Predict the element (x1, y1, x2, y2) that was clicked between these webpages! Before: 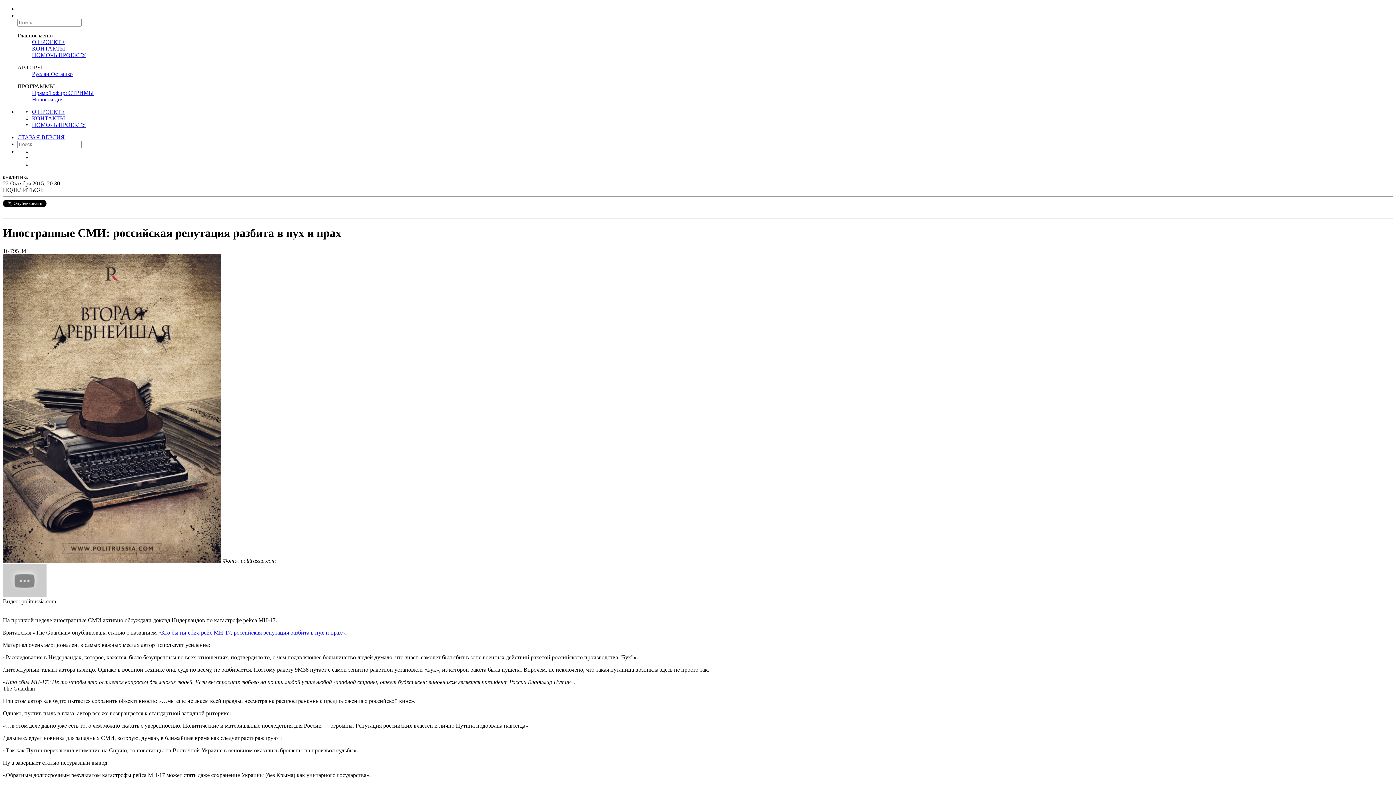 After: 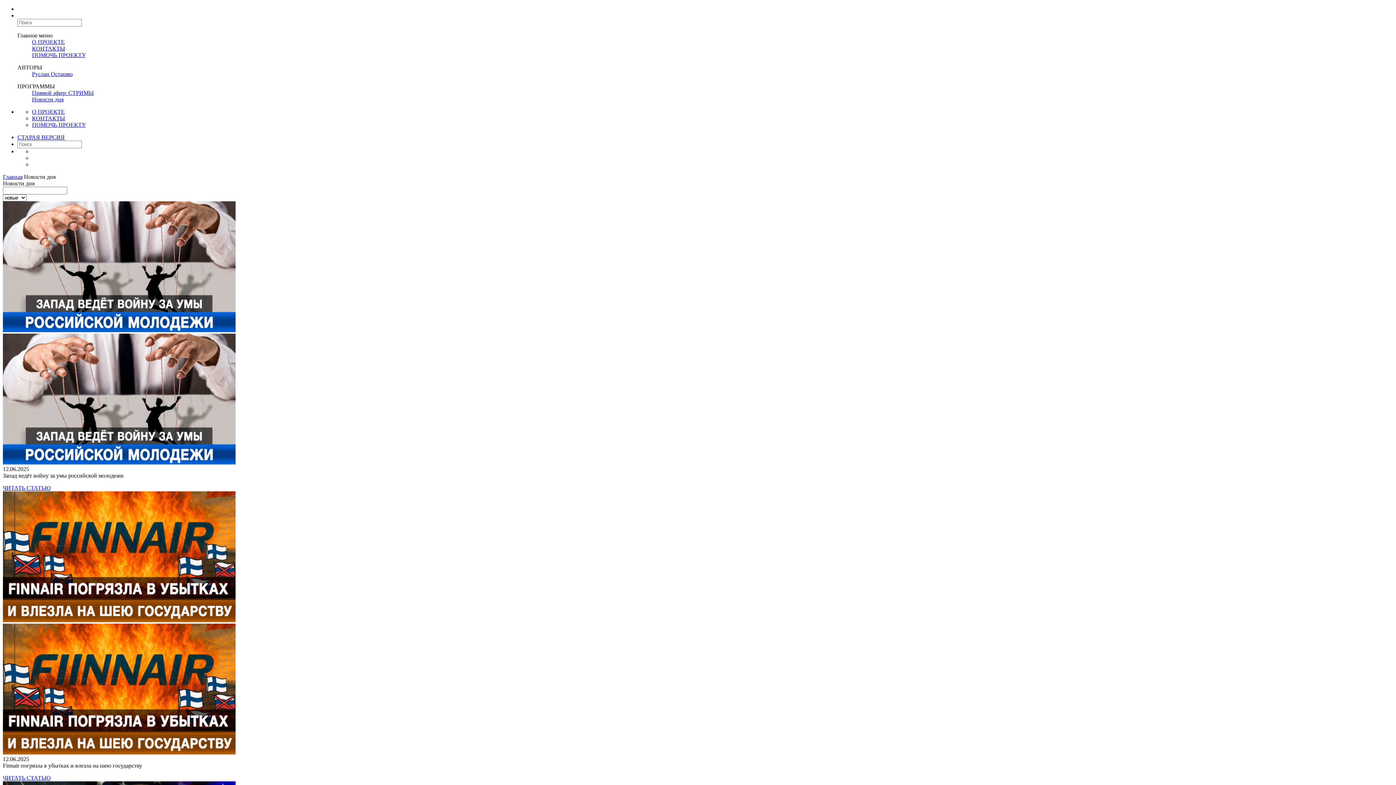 Action: label: Новости дня bbox: (32, 96, 63, 102)